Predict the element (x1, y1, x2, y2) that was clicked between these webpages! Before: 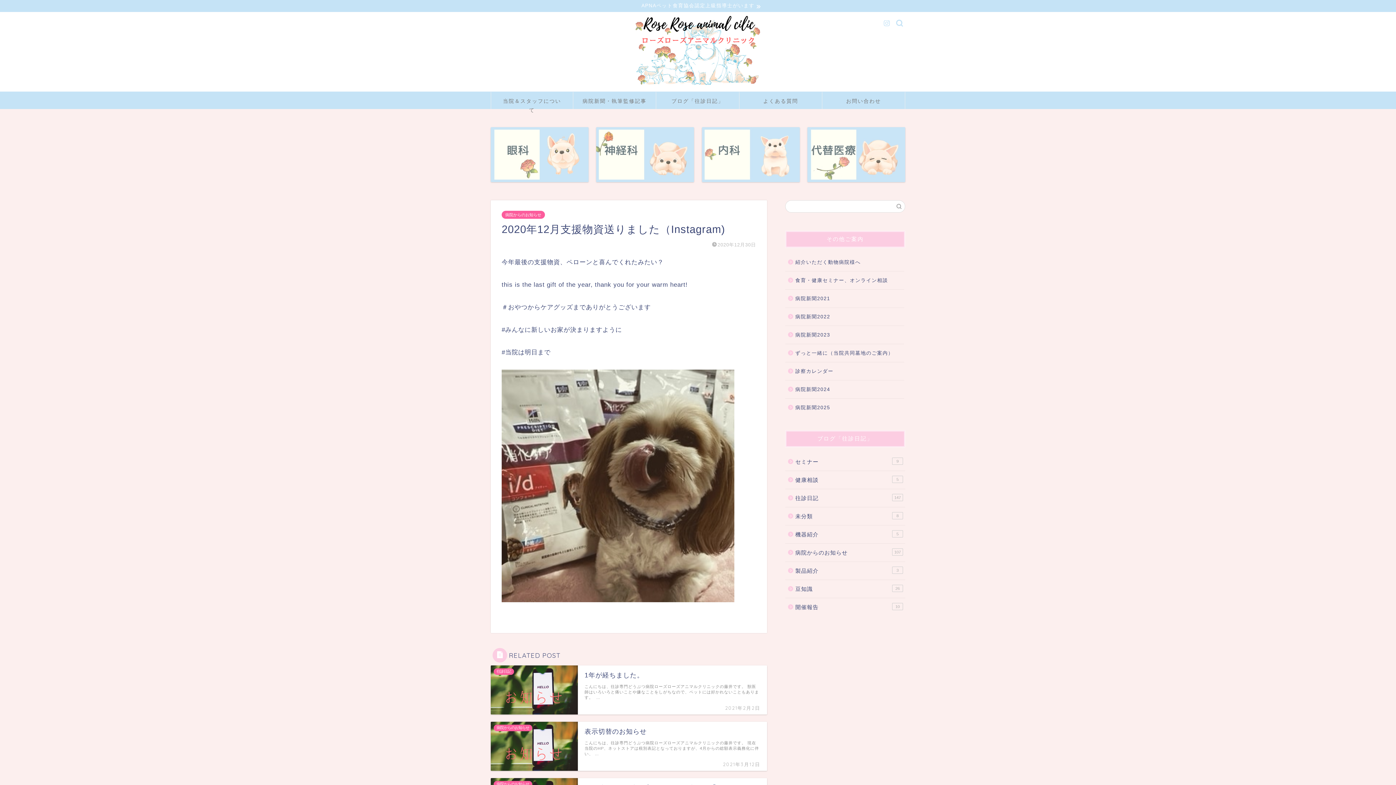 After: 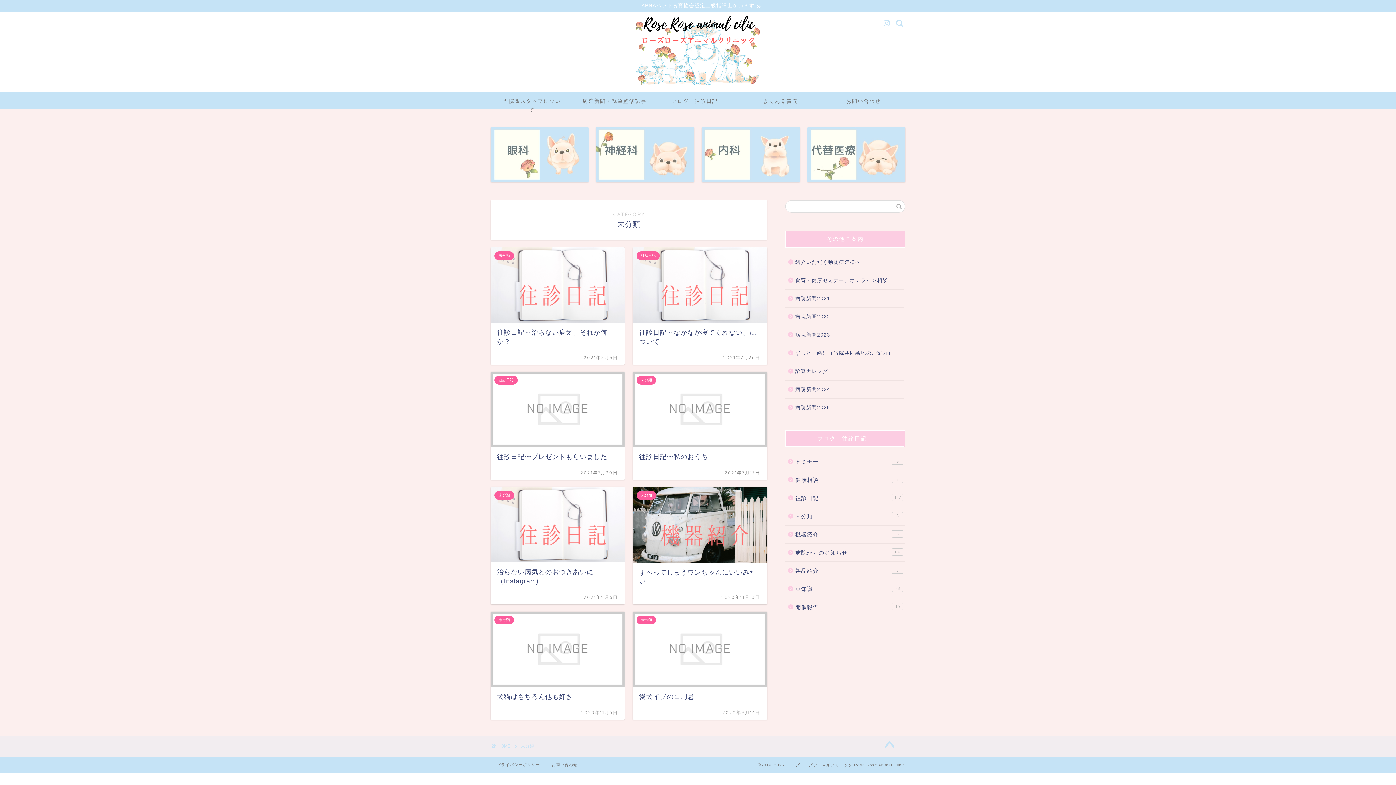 Action: label: 未分類
8 bbox: (785, 507, 904, 525)